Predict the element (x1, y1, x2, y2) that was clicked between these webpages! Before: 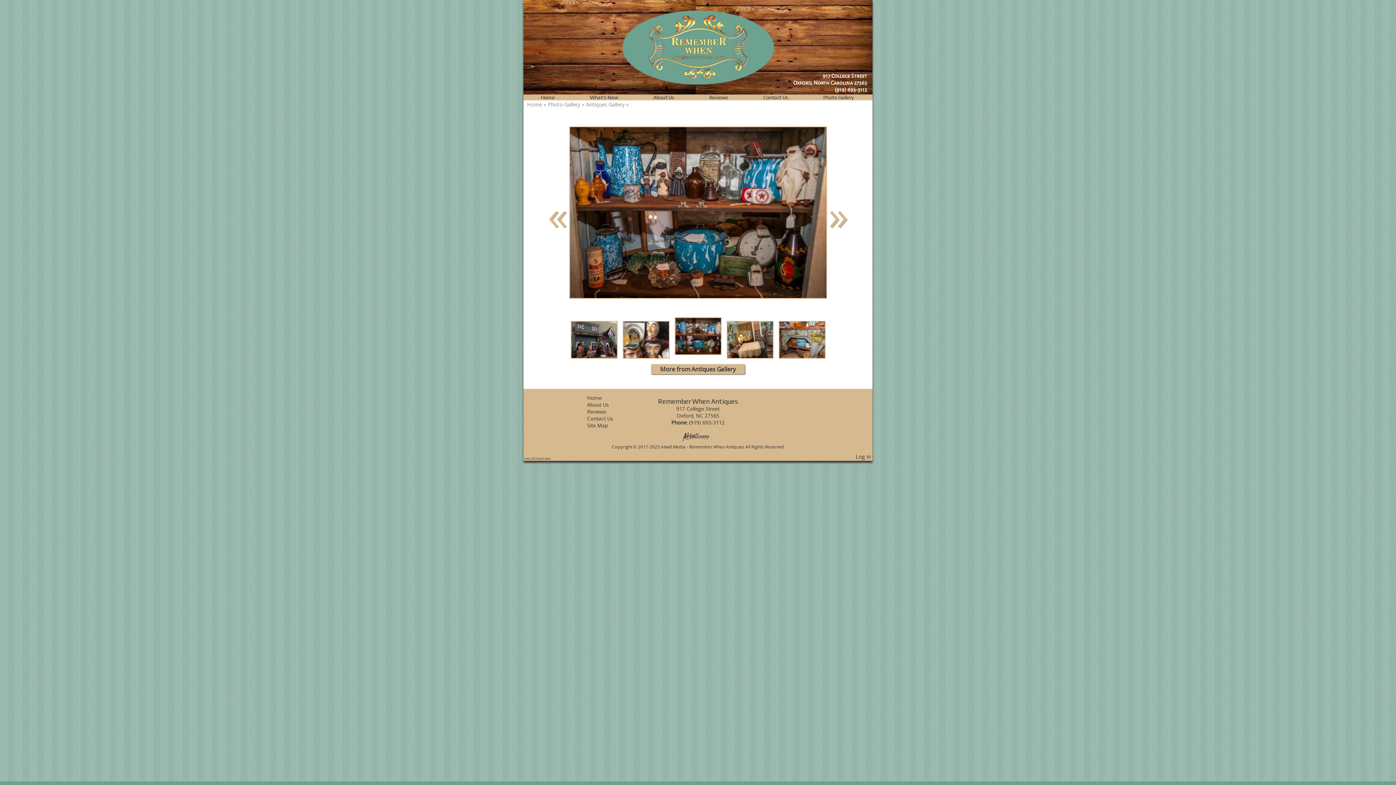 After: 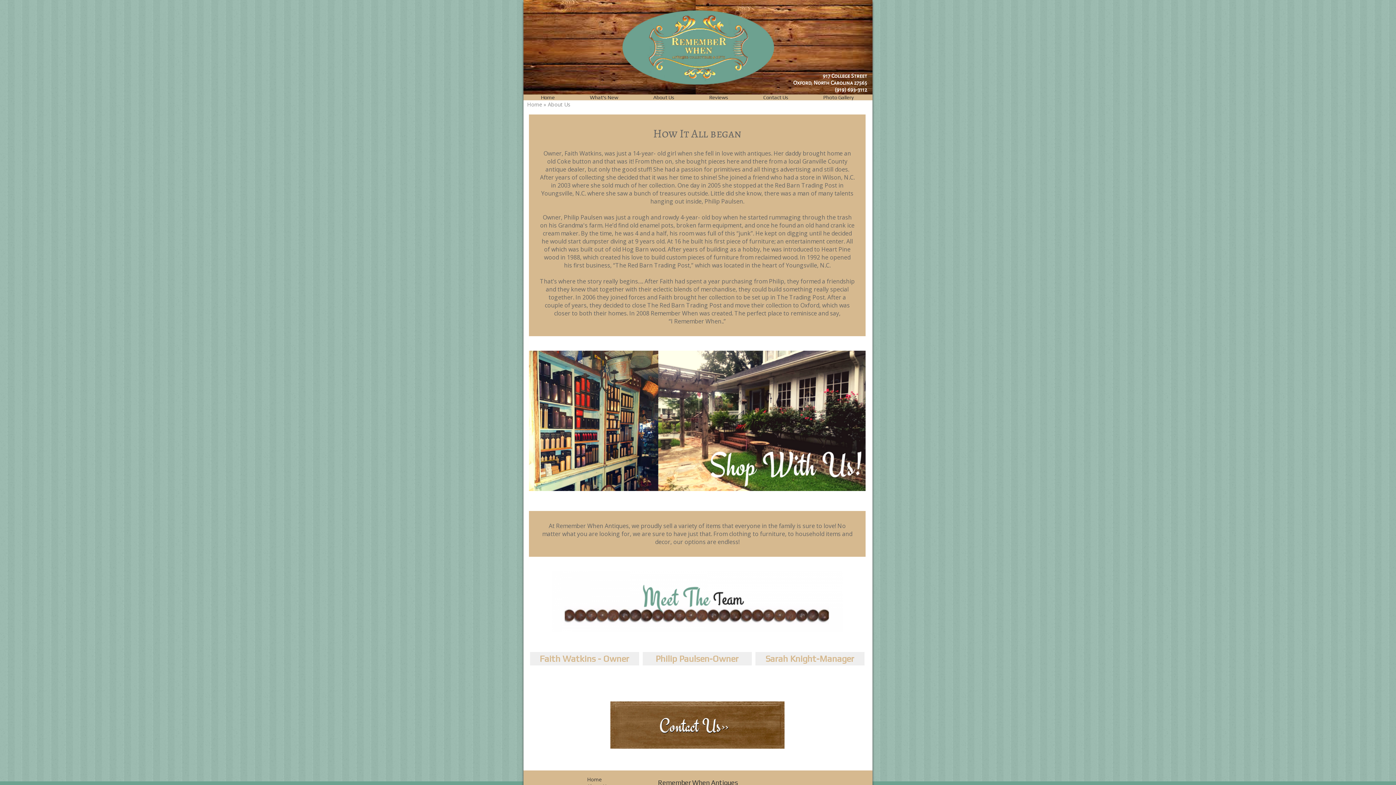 Action: bbox: (598, 401, 641, 408) label: About Us